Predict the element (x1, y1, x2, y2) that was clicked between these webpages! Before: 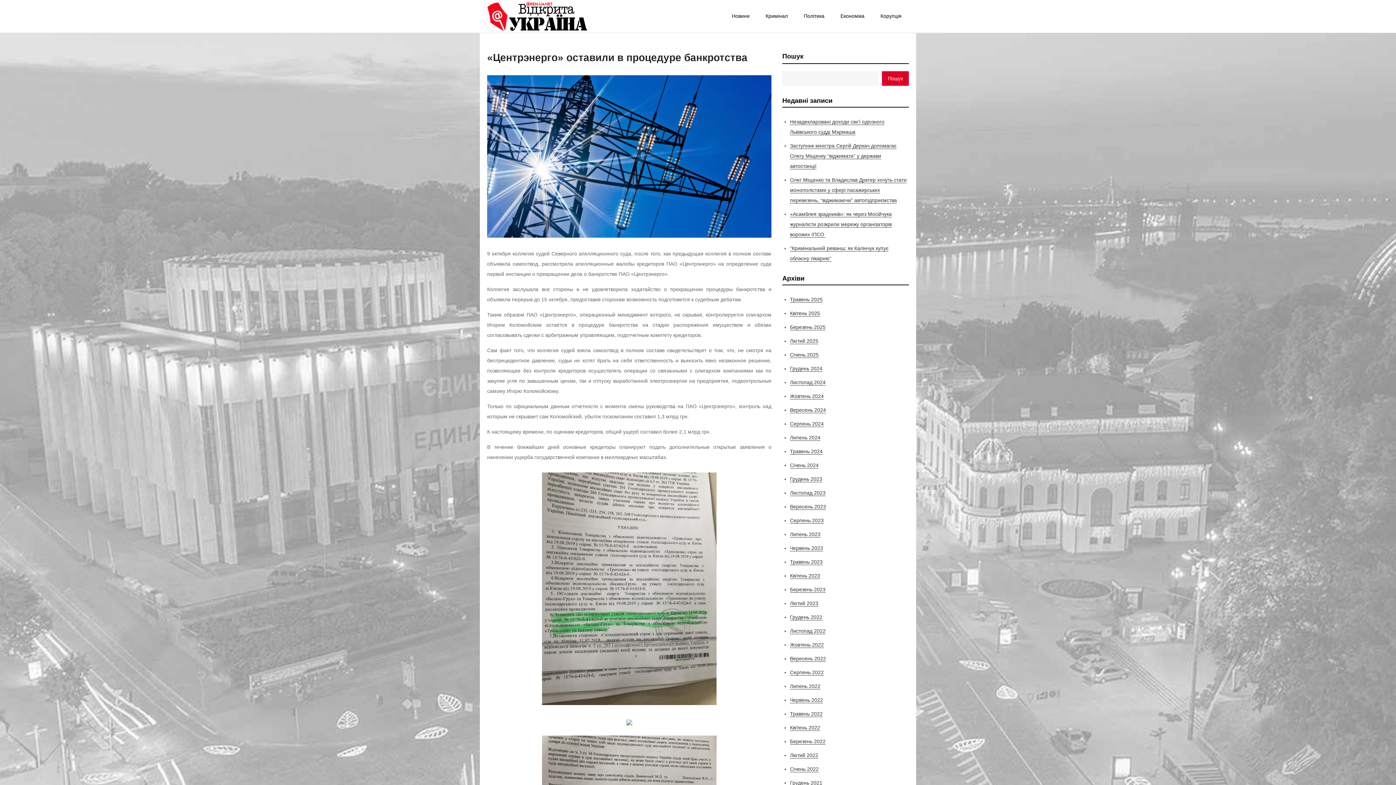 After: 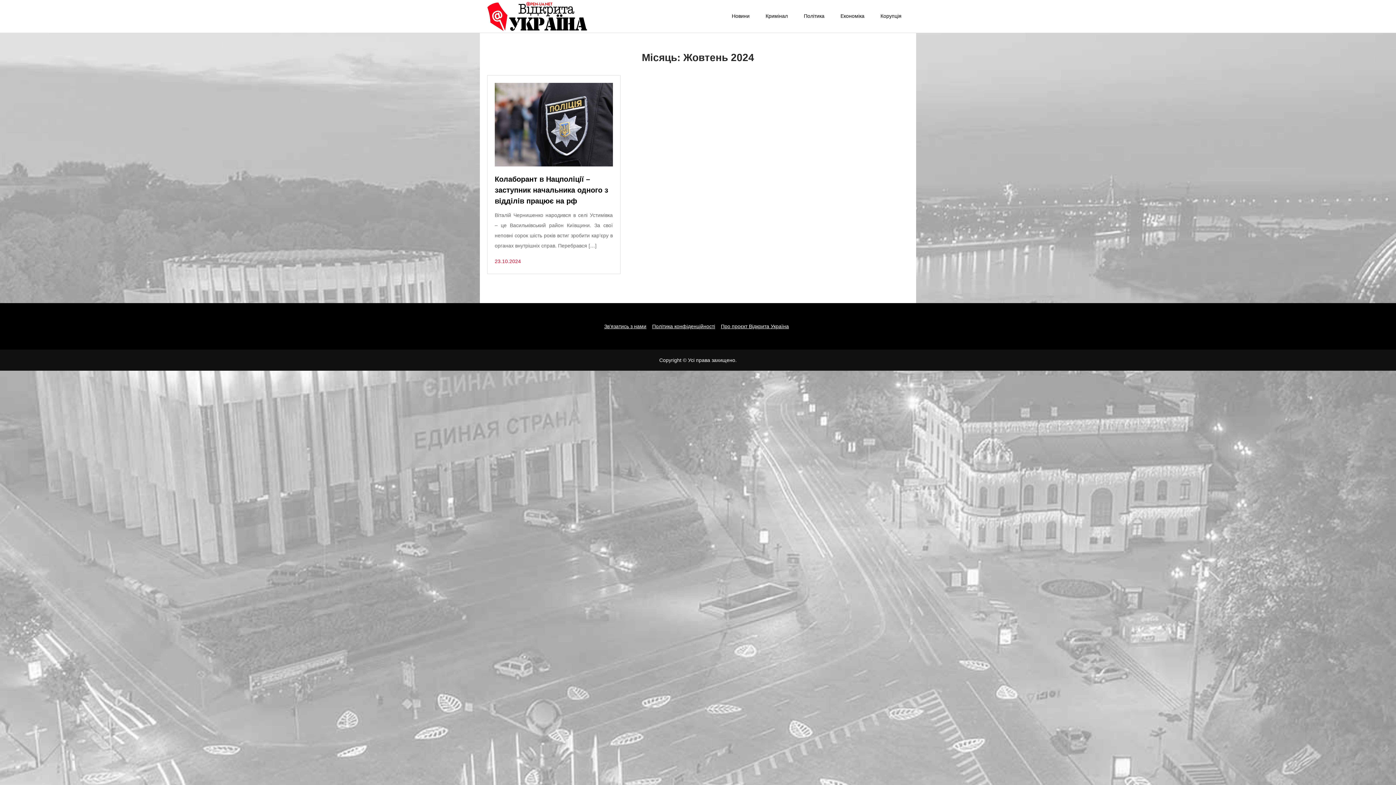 Action: bbox: (790, 393, 824, 399) label: Жовтень 2024